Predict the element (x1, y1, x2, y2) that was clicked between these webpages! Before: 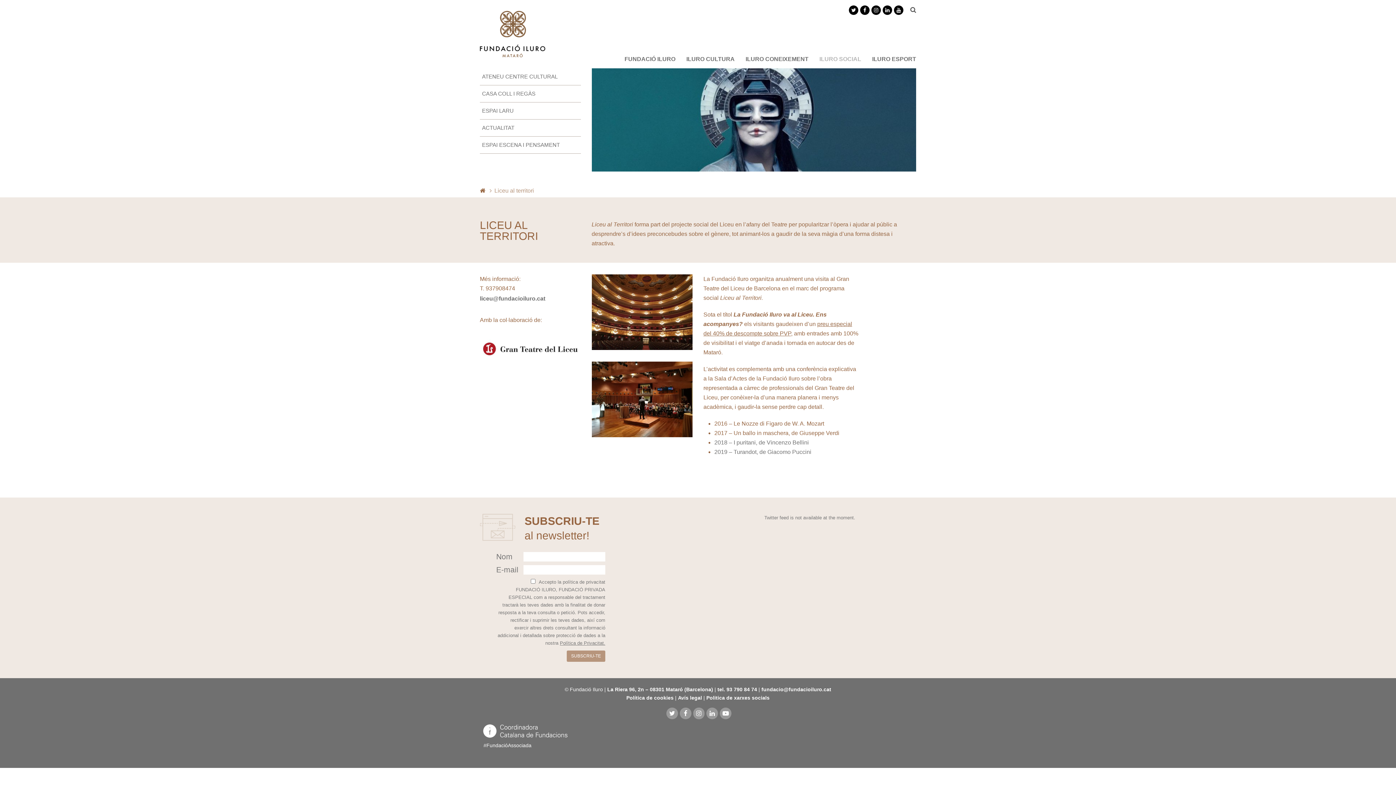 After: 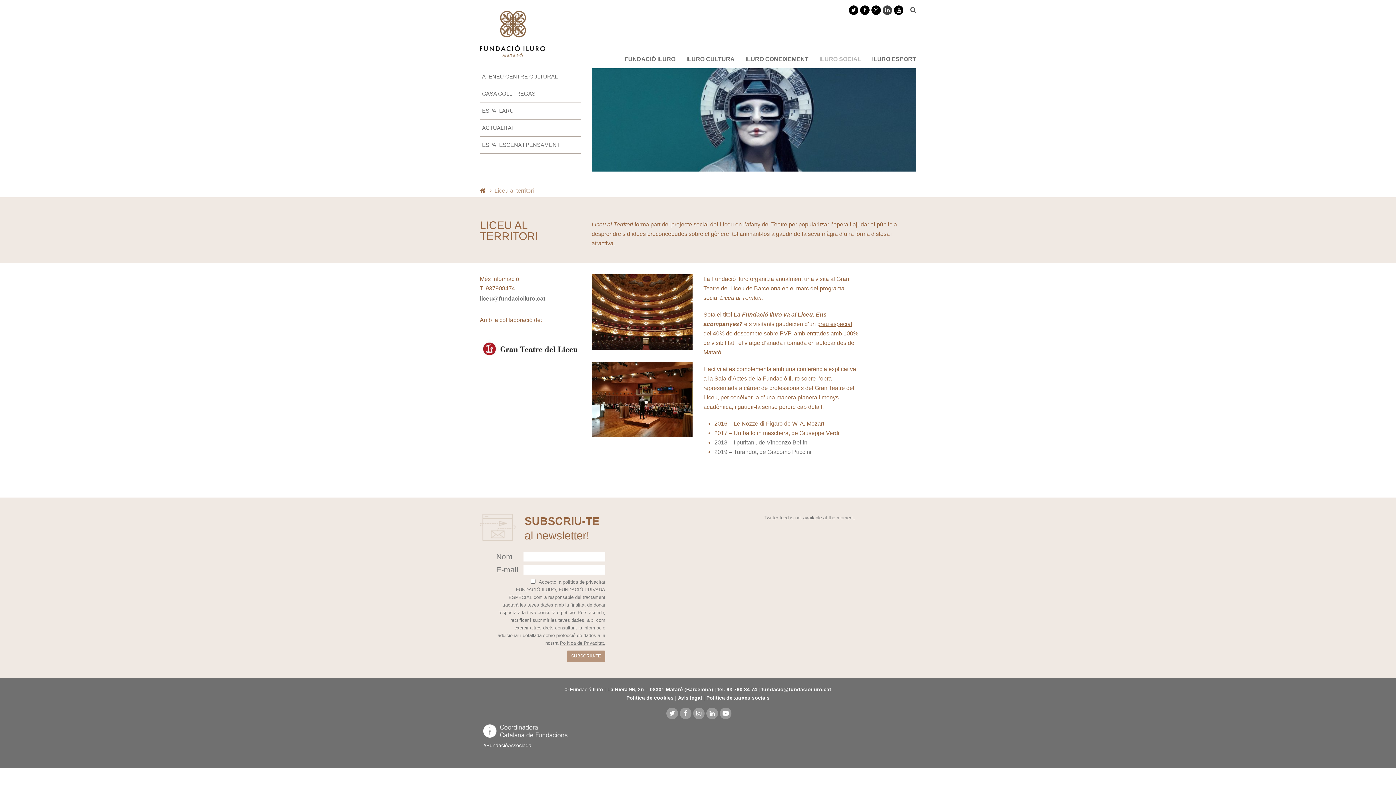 Action: bbox: (882, 5, 892, 14) label: LinkedIn